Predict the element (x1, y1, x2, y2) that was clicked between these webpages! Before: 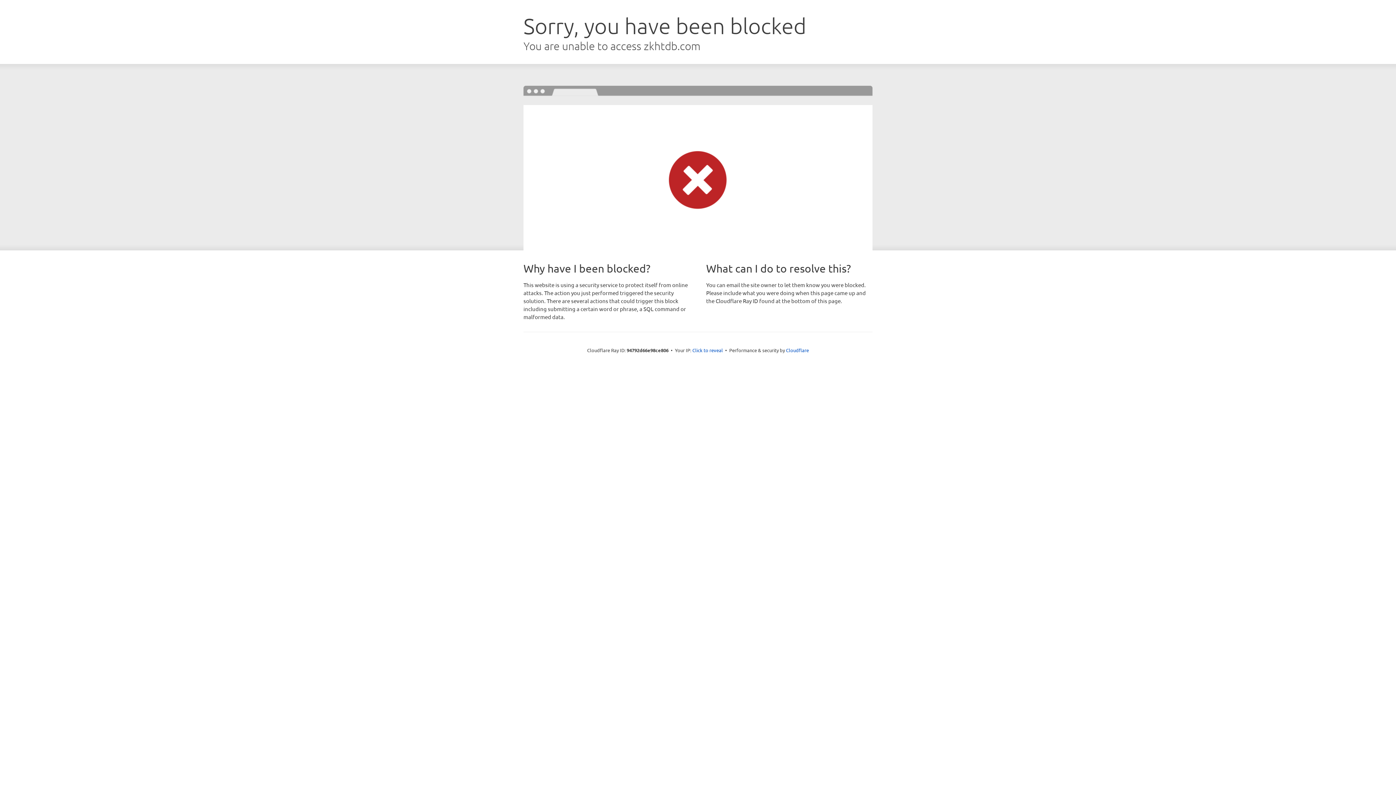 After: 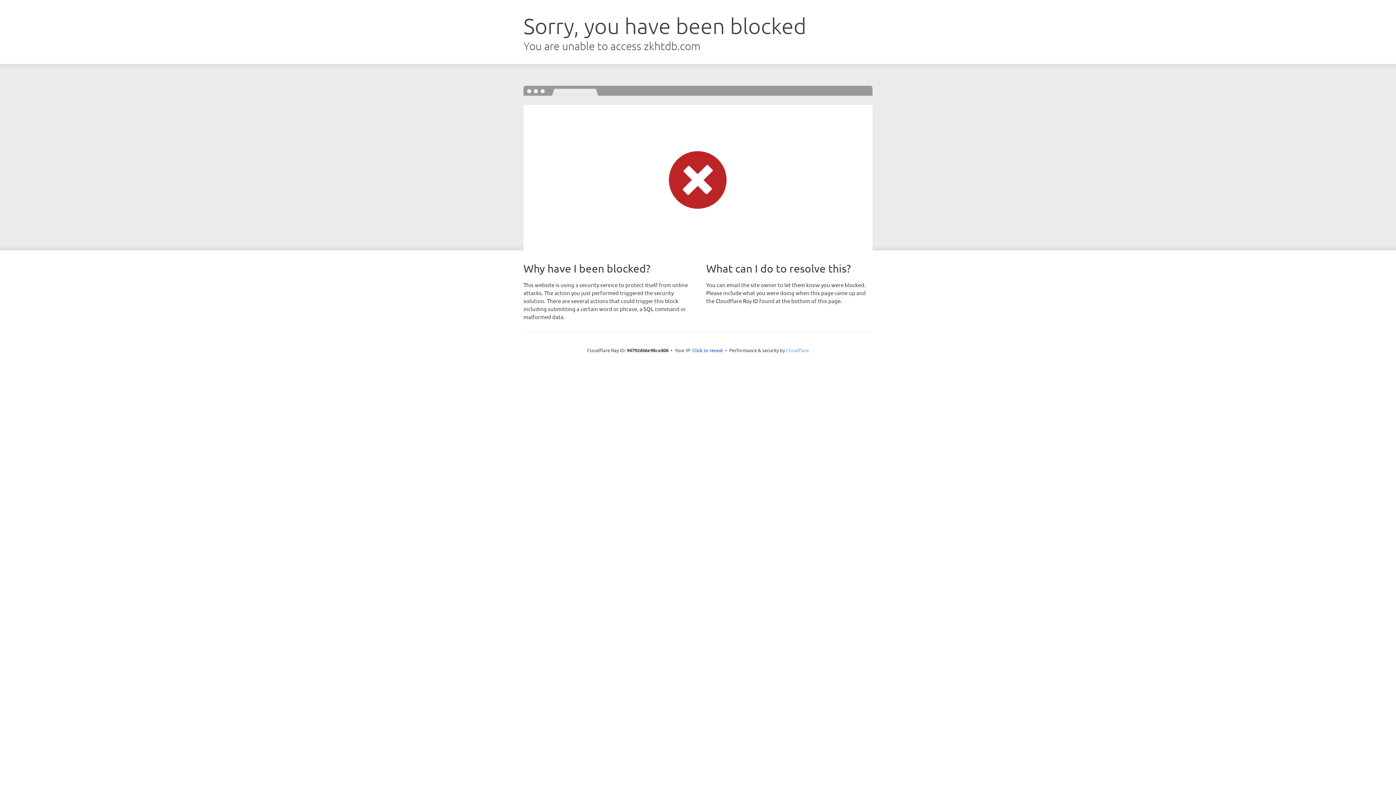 Action: label: Cloudflare bbox: (786, 347, 809, 353)